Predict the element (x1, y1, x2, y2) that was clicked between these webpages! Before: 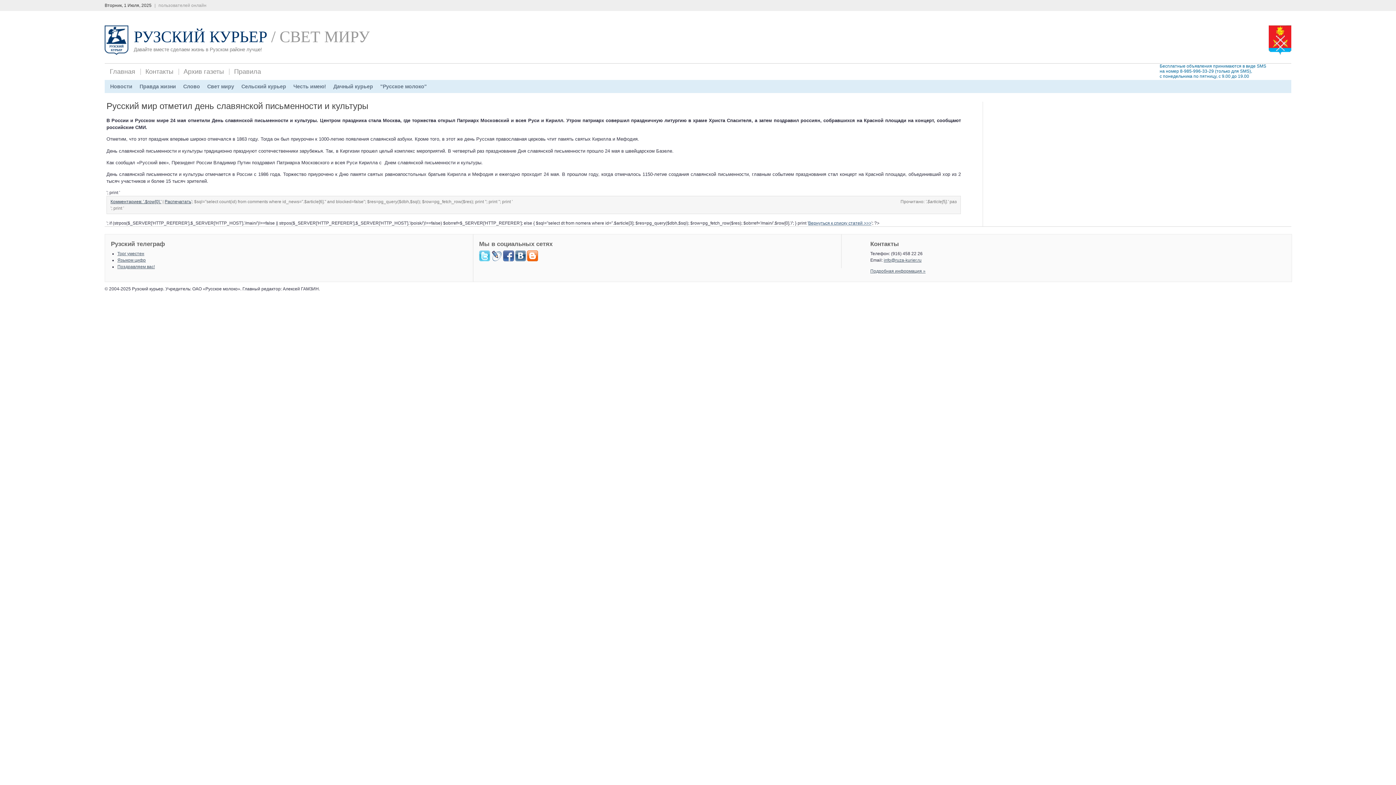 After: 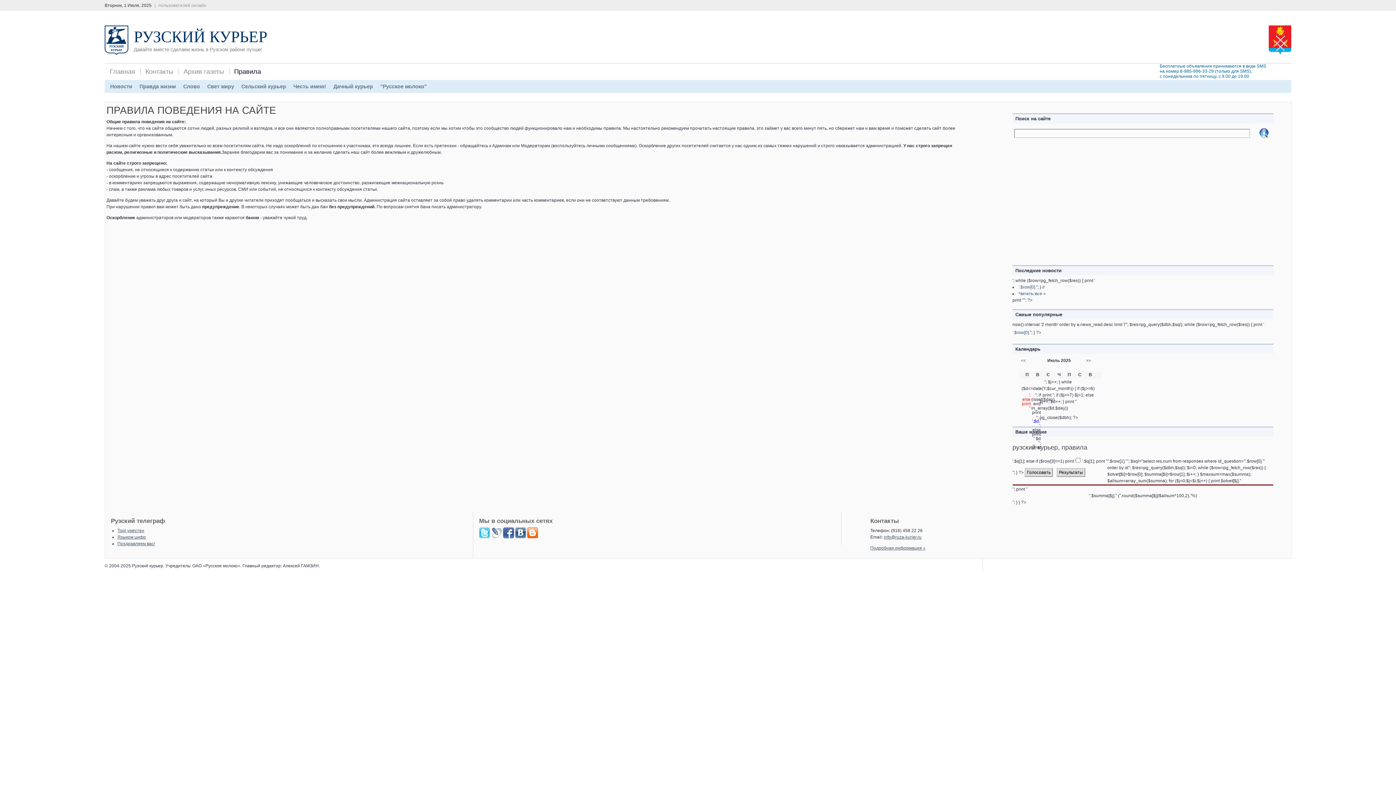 Action: label: Правила bbox: (229, 63, 266, 80)